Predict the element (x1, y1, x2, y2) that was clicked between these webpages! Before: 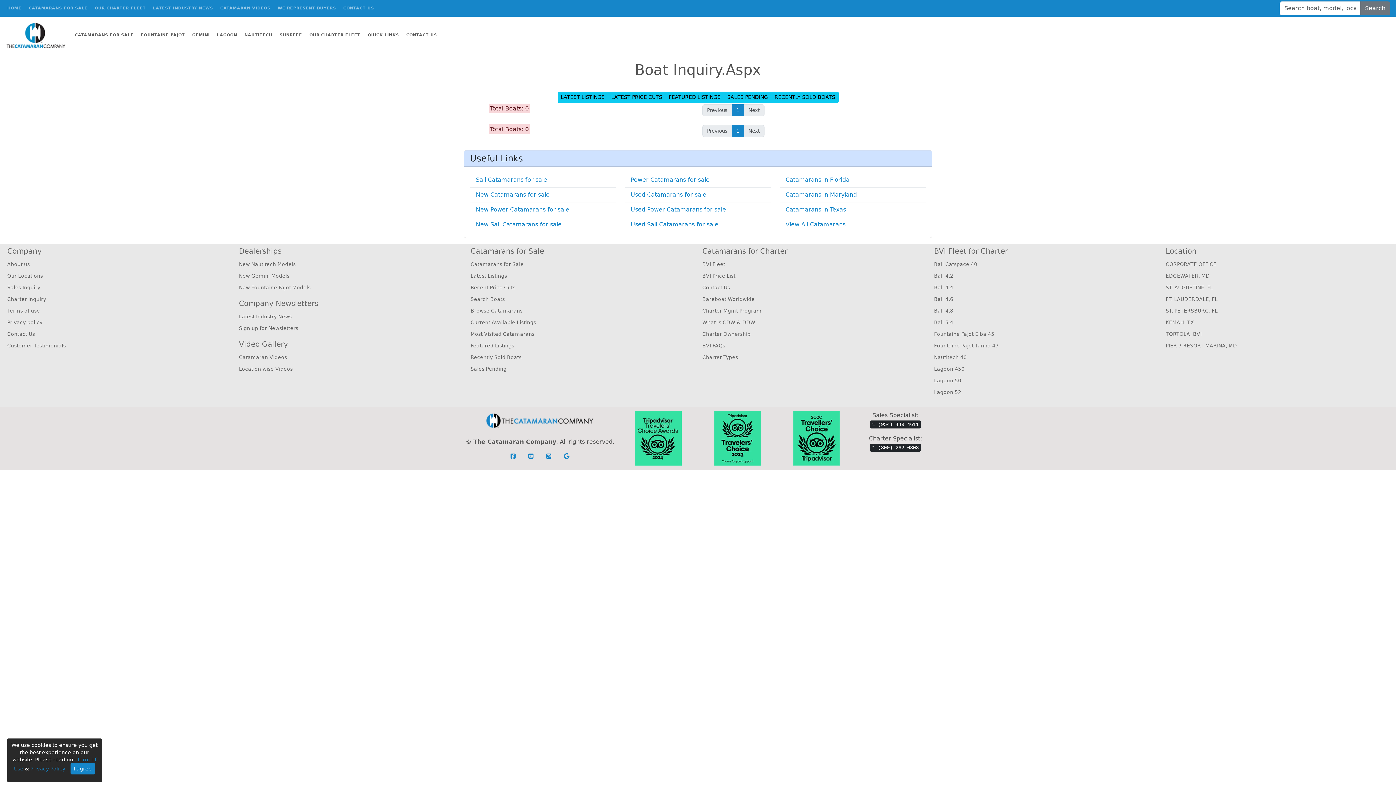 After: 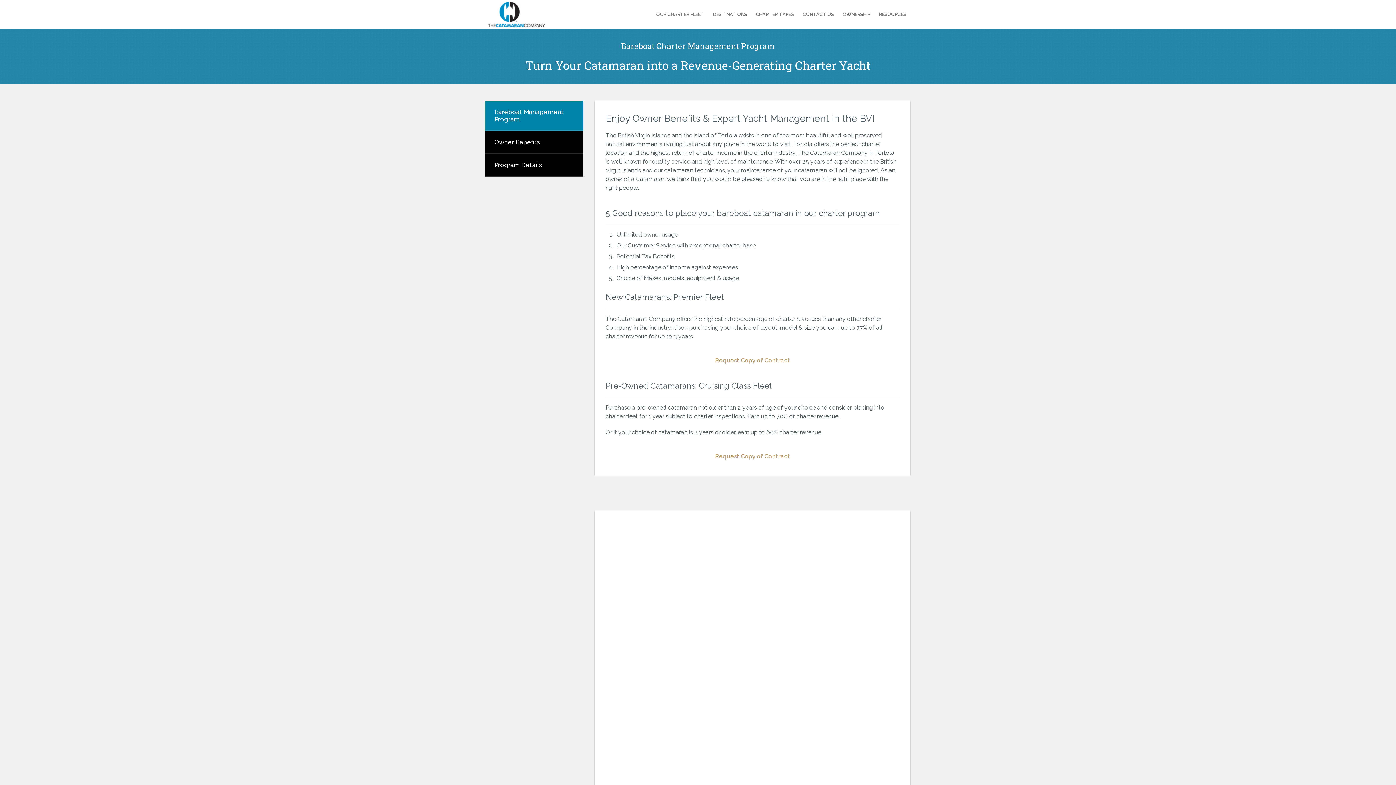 Action: bbox: (702, 308, 761, 313) label: Charter Mgmt Program